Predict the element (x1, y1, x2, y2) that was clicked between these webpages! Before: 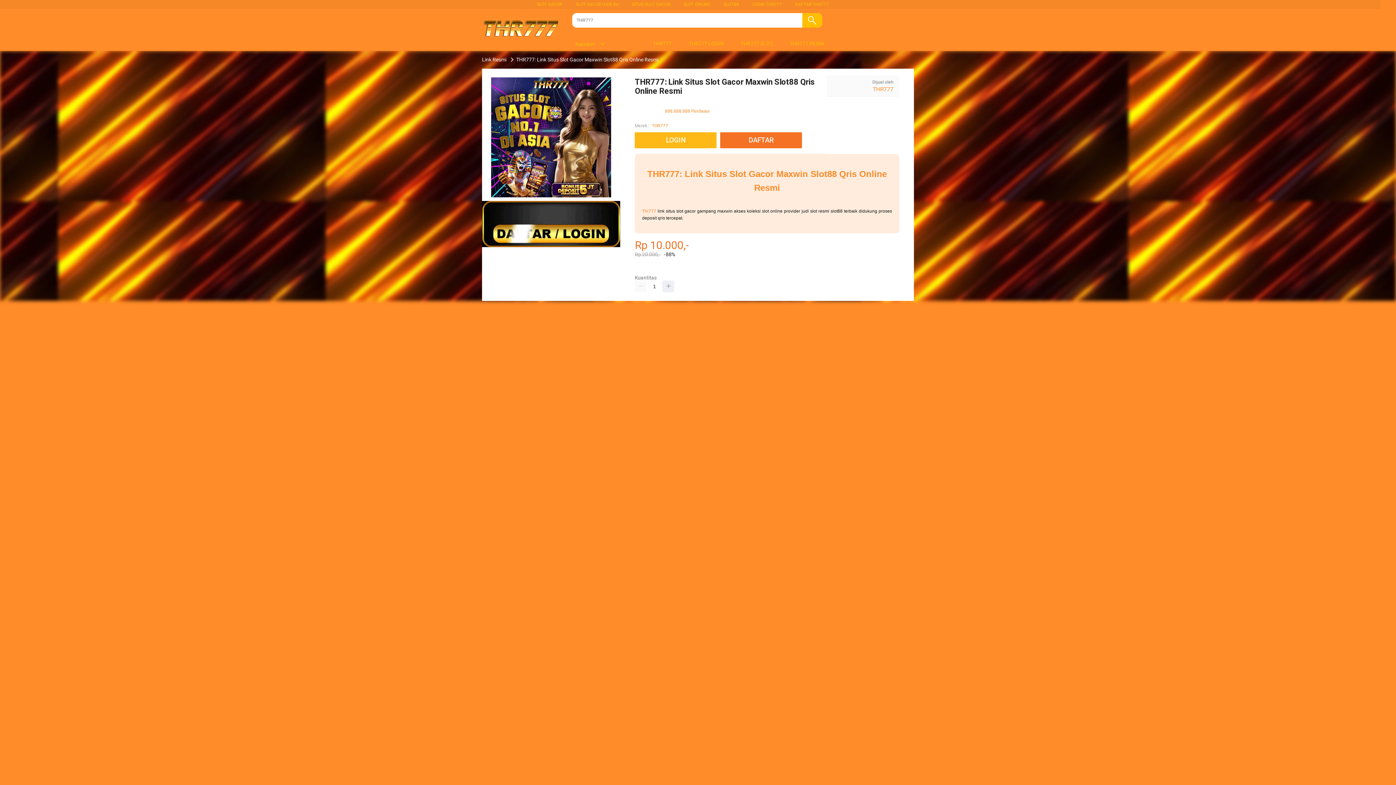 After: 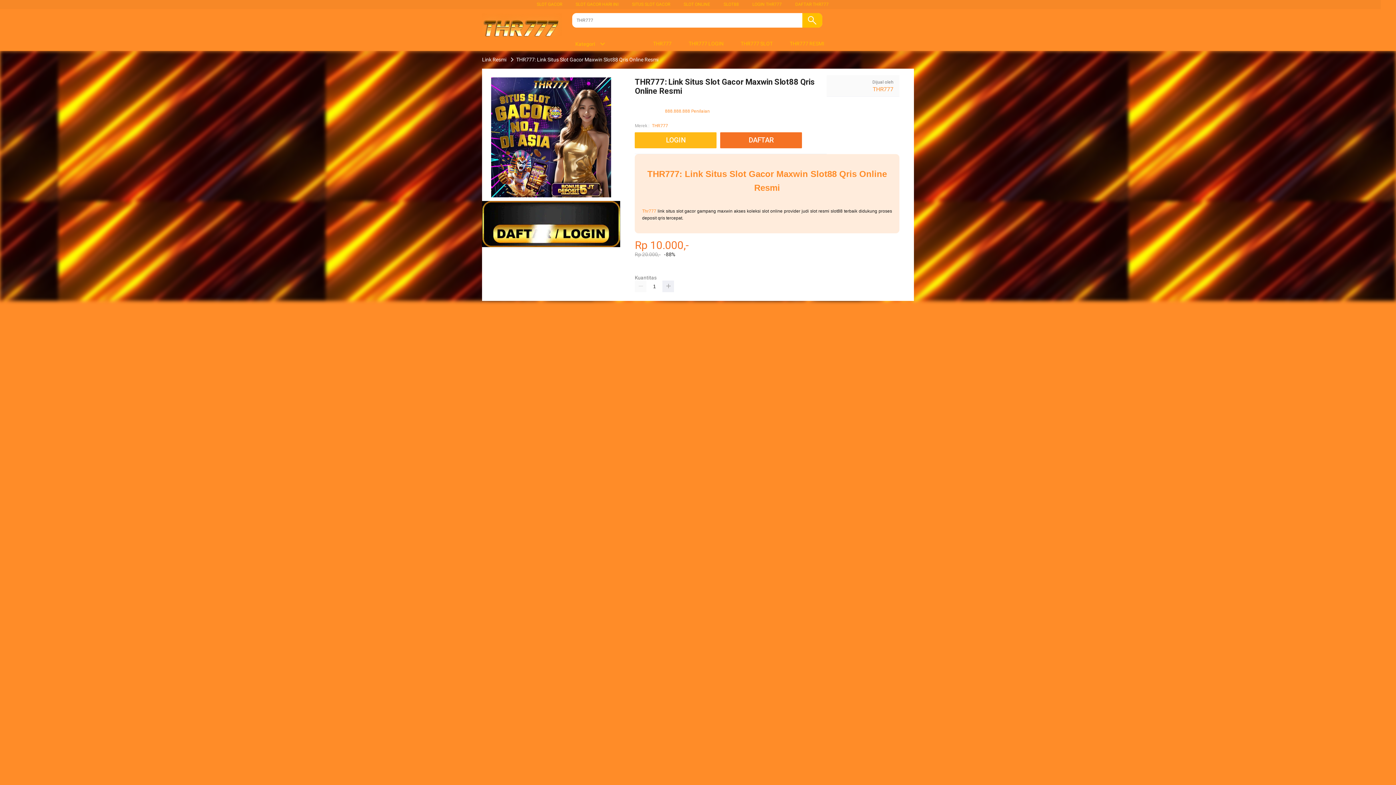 Action: bbox: (723, 1, 739, 6) label: SLOT88